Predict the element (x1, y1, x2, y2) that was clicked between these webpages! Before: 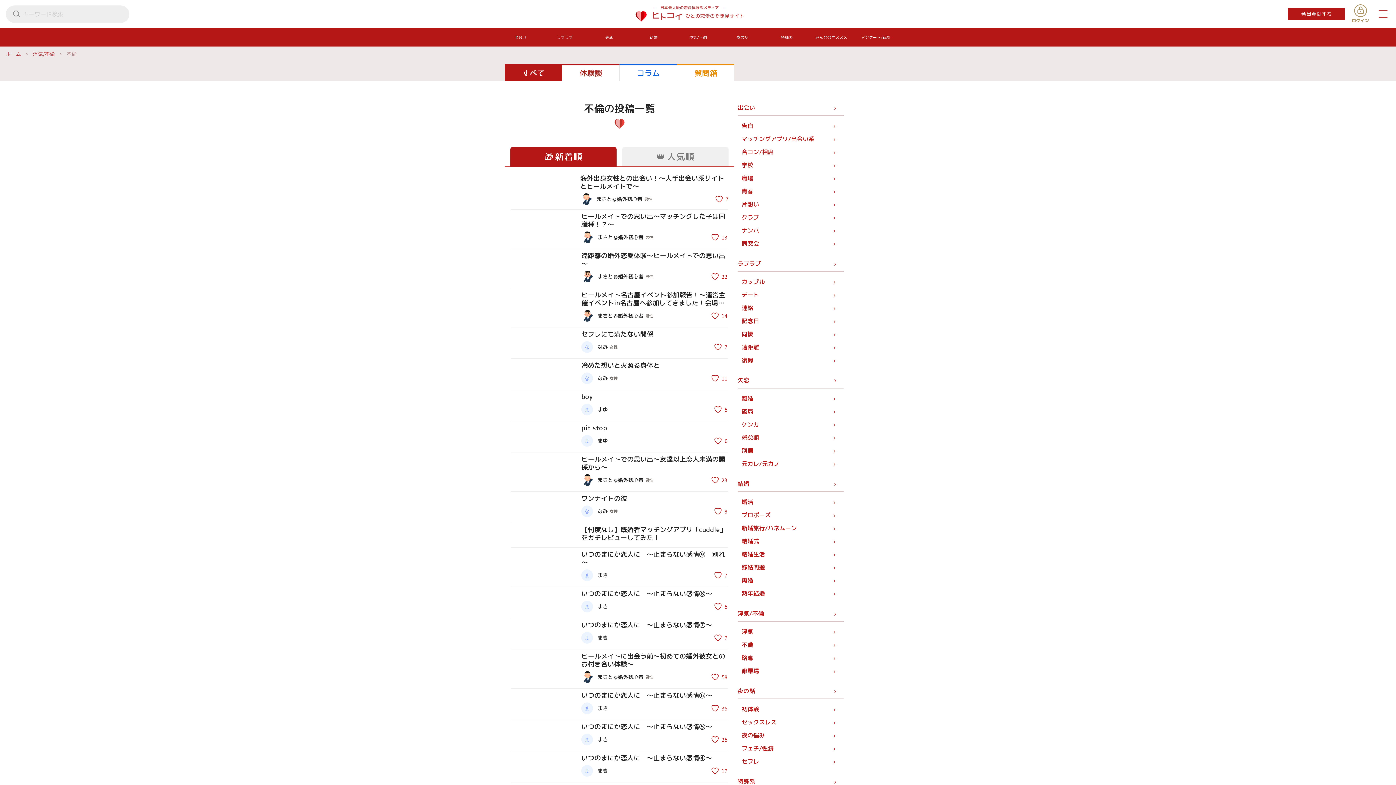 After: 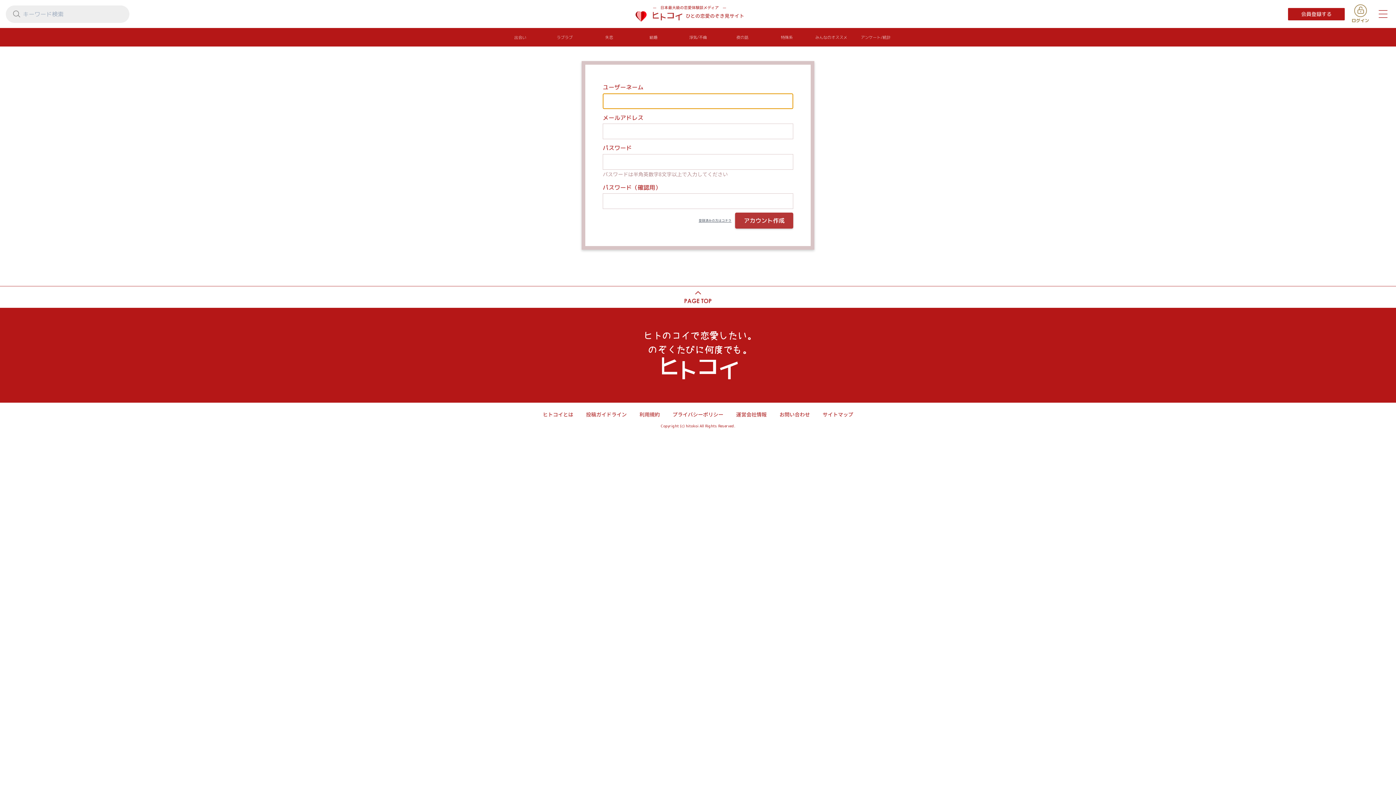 Action: label: 会員登録する bbox: (1288, 7, 1345, 20)